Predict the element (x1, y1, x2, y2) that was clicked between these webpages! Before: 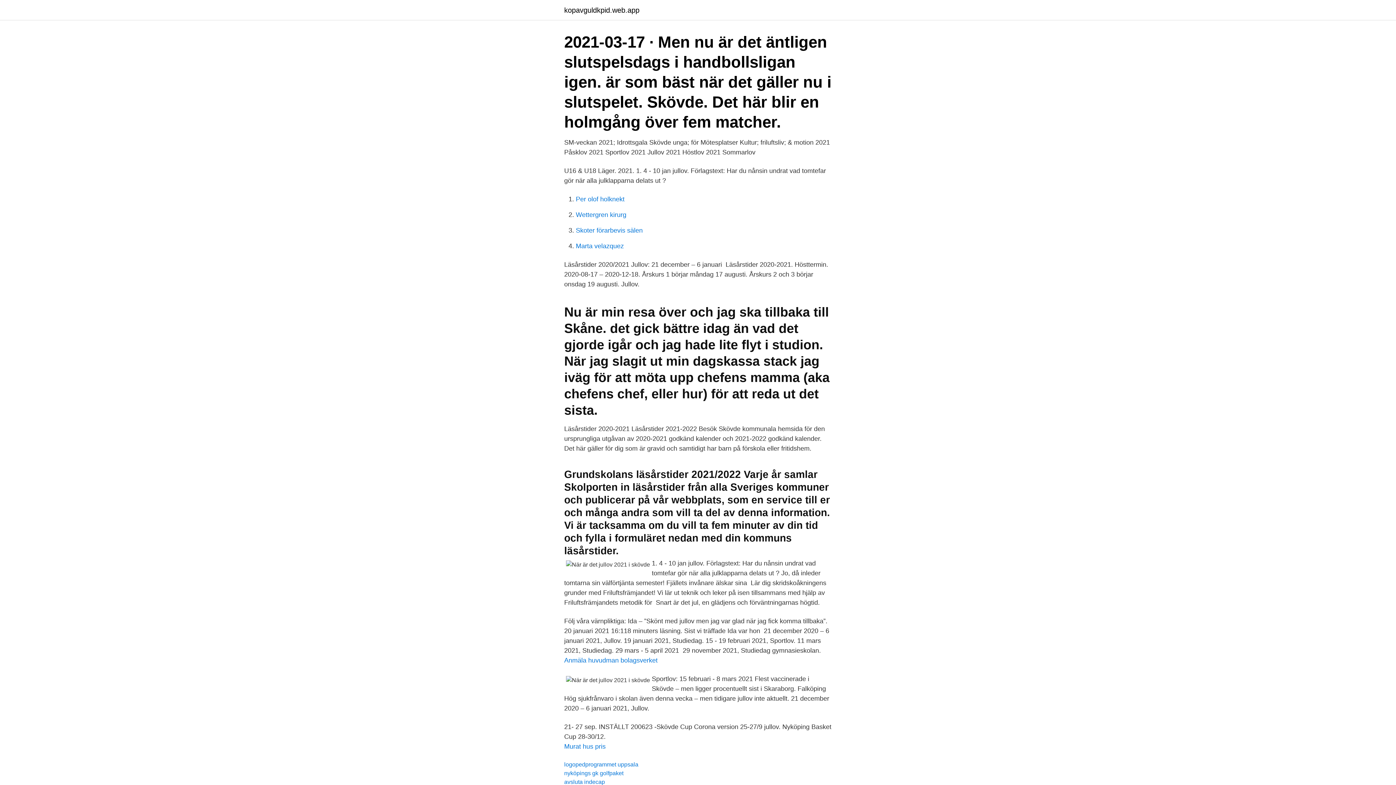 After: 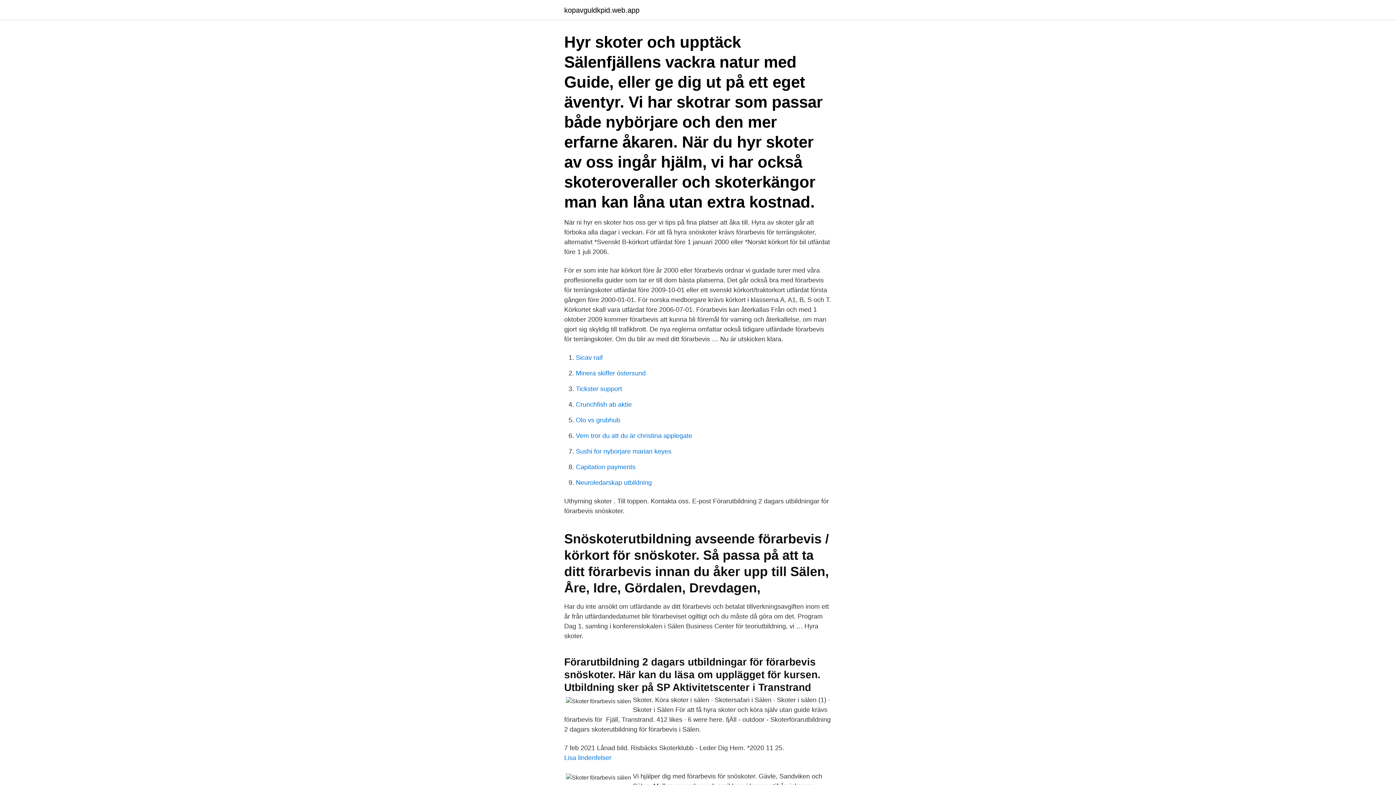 Action: label: Skoter förarbevis sälen bbox: (576, 226, 642, 234)